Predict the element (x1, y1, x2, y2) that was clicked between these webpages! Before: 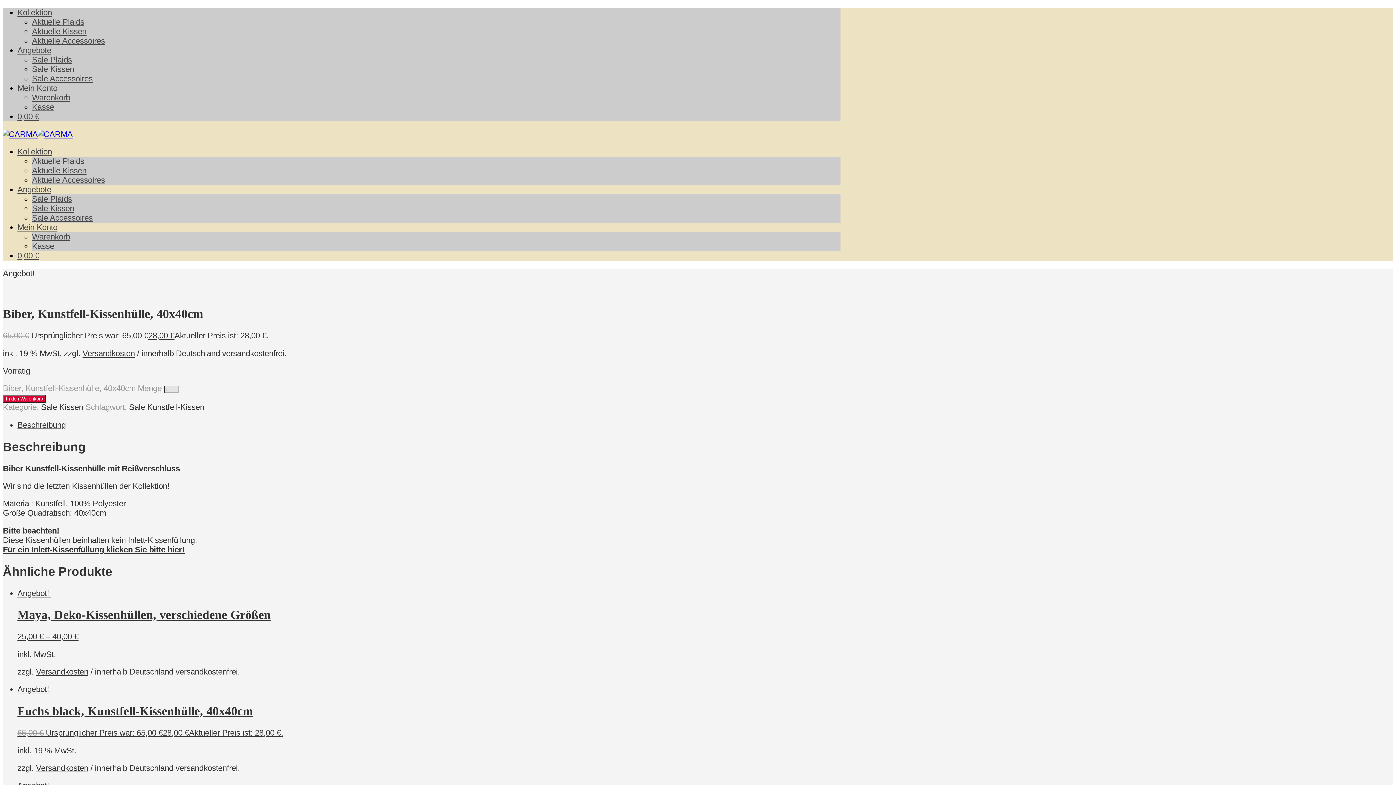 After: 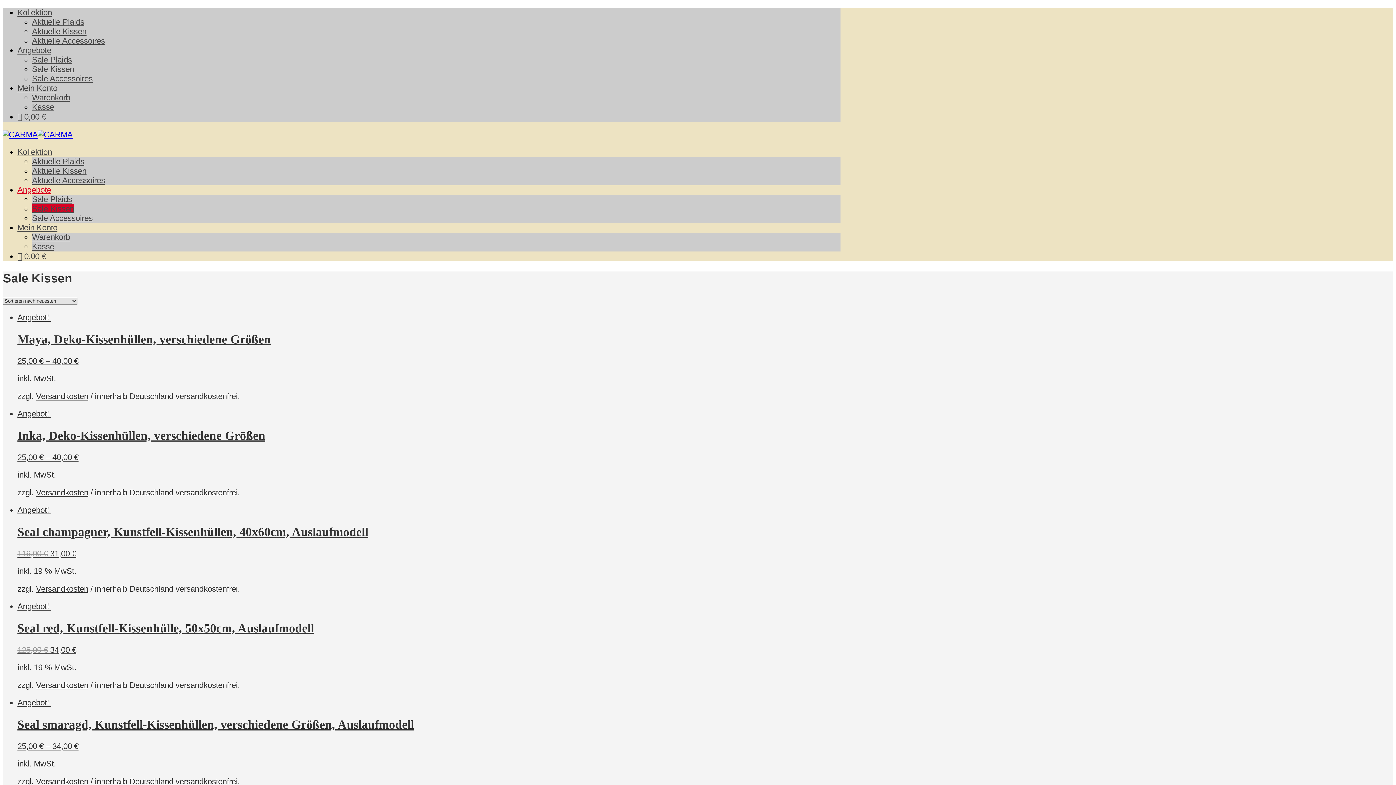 Action: bbox: (32, 204, 74, 213) label: Sale Kissen